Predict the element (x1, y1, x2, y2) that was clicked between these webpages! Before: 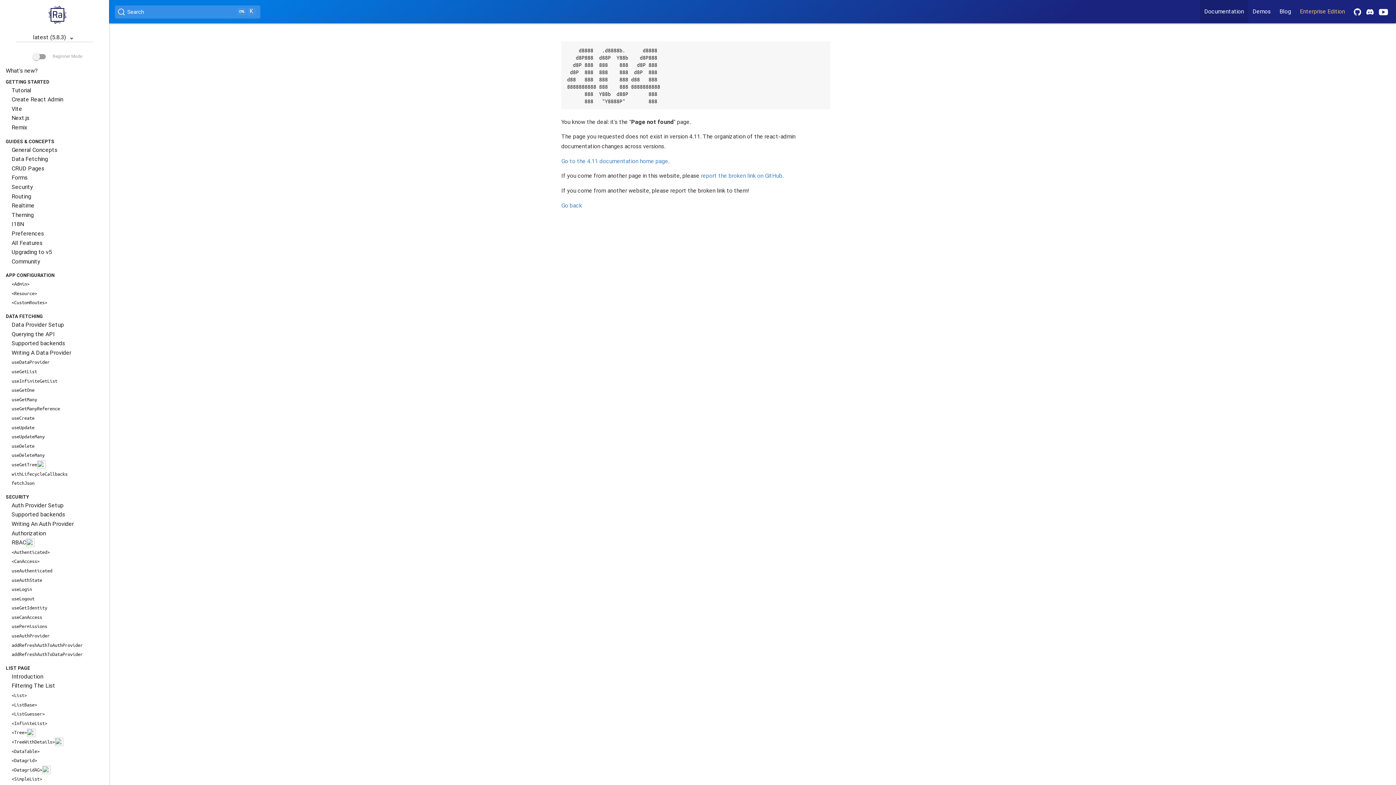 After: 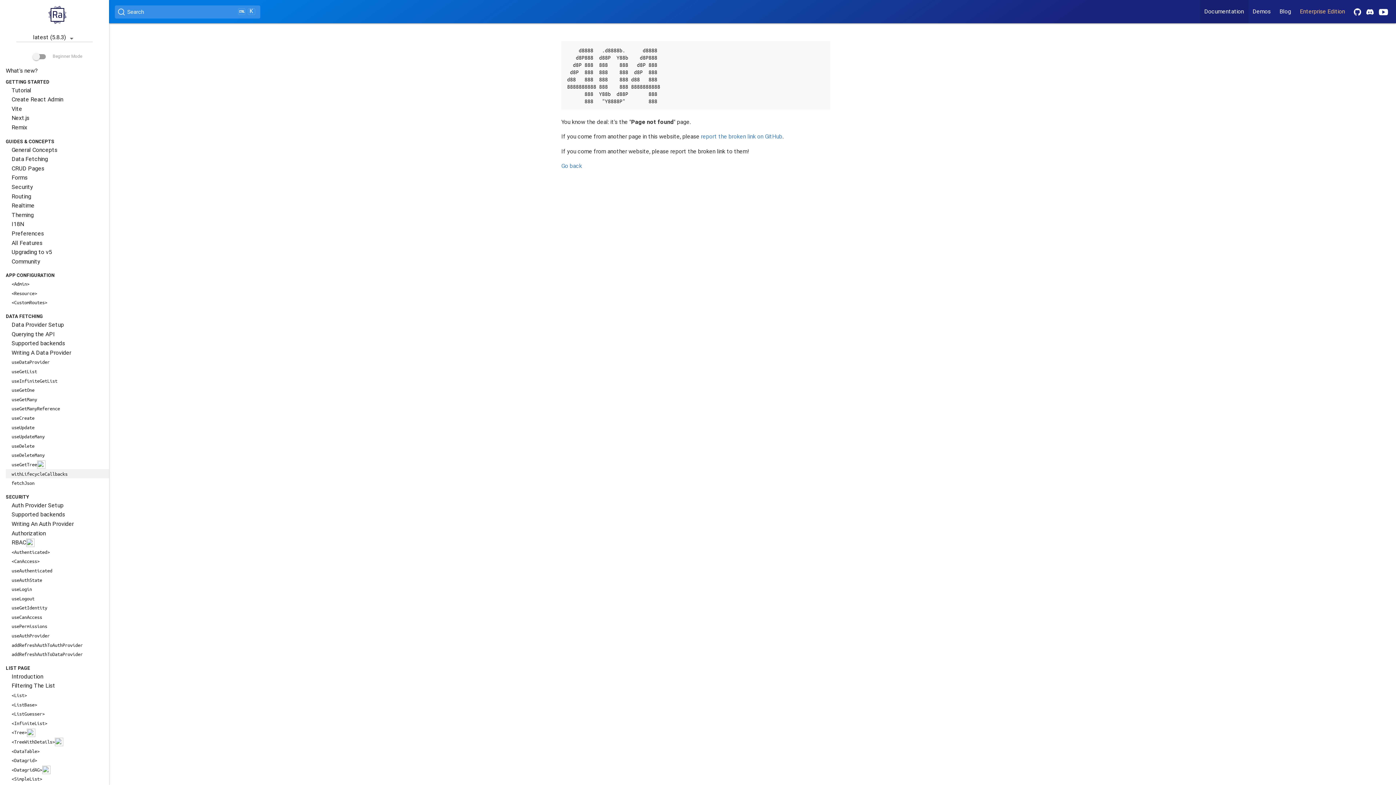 Action: bbox: (5, 469, 109, 478) label: withLifecycleCallbacks